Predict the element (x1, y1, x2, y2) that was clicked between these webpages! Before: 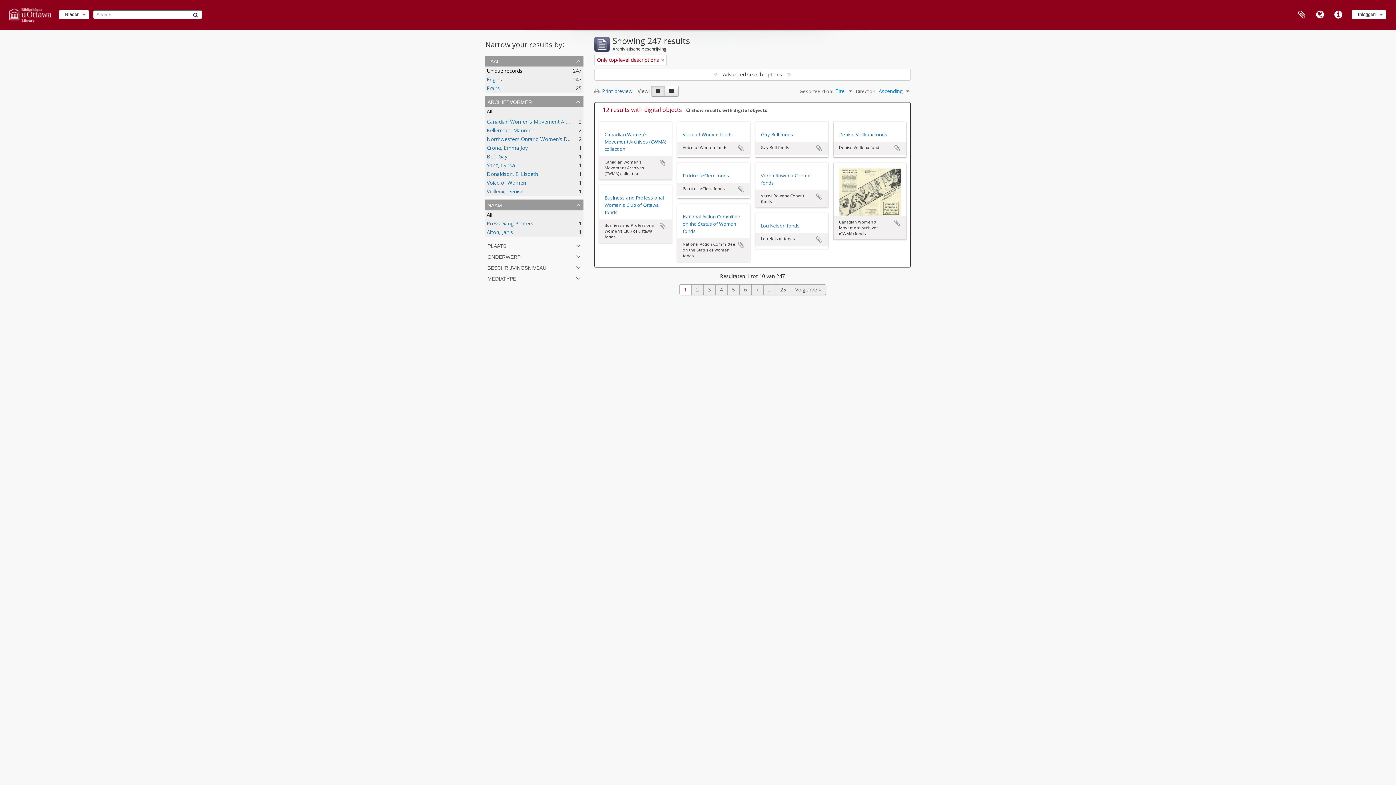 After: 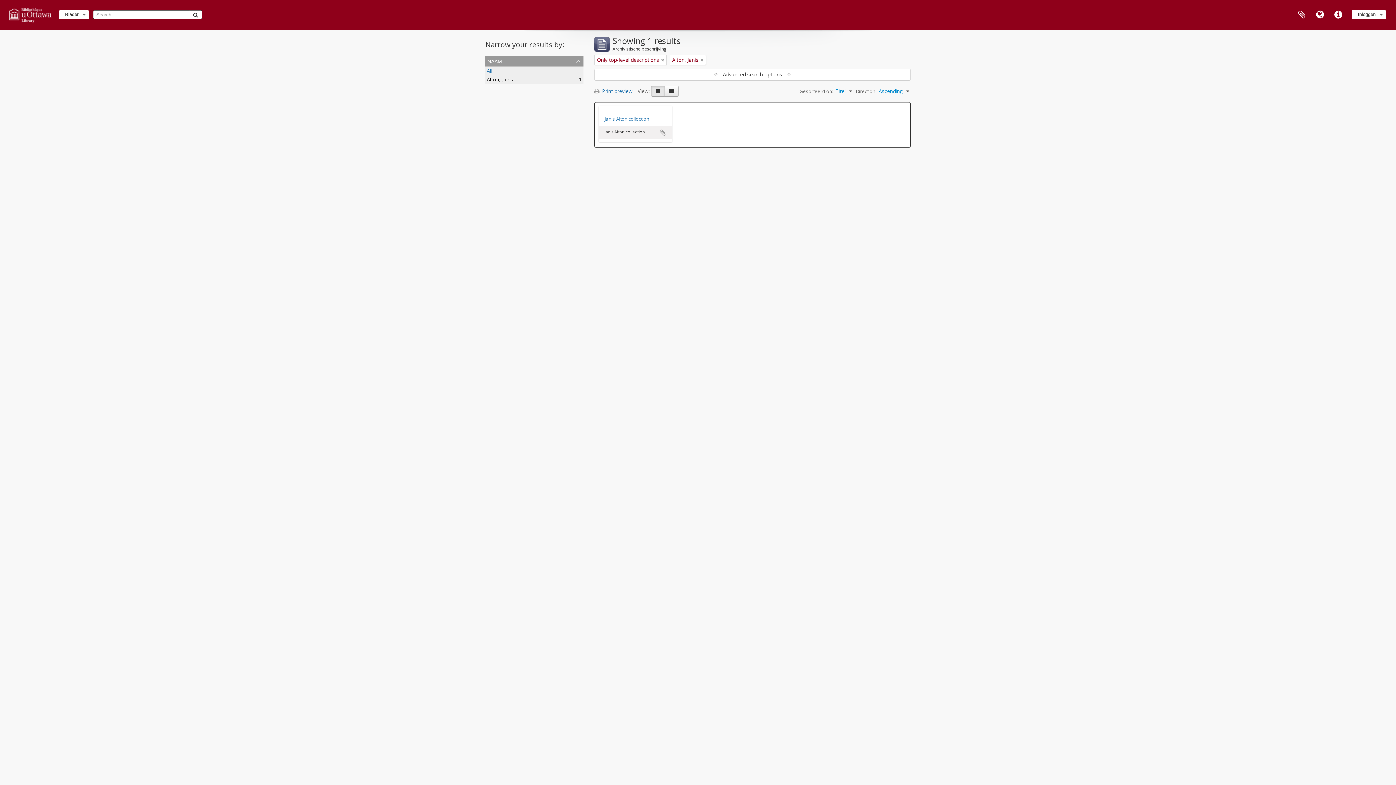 Action: label: Alton, Janis
, 1 results bbox: (486, 228, 513, 235)